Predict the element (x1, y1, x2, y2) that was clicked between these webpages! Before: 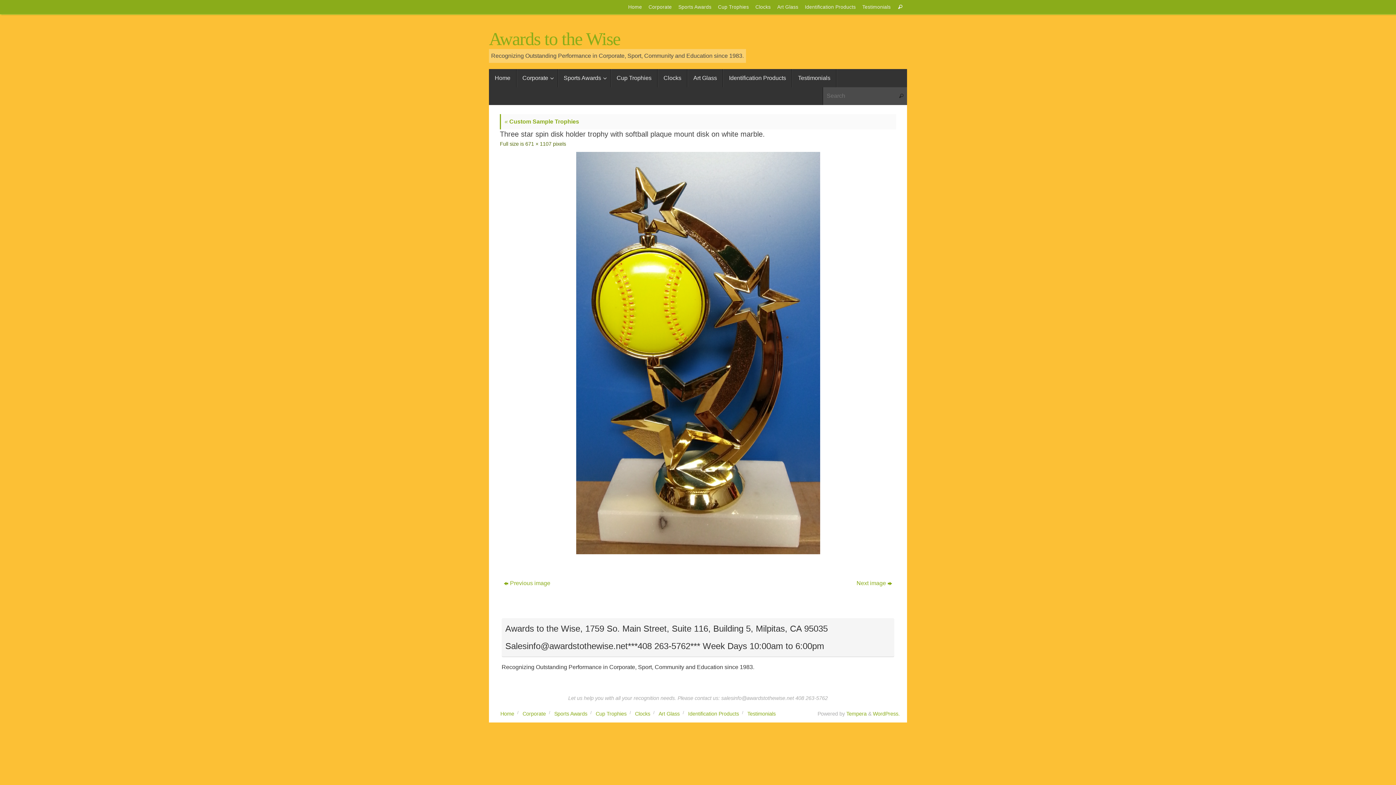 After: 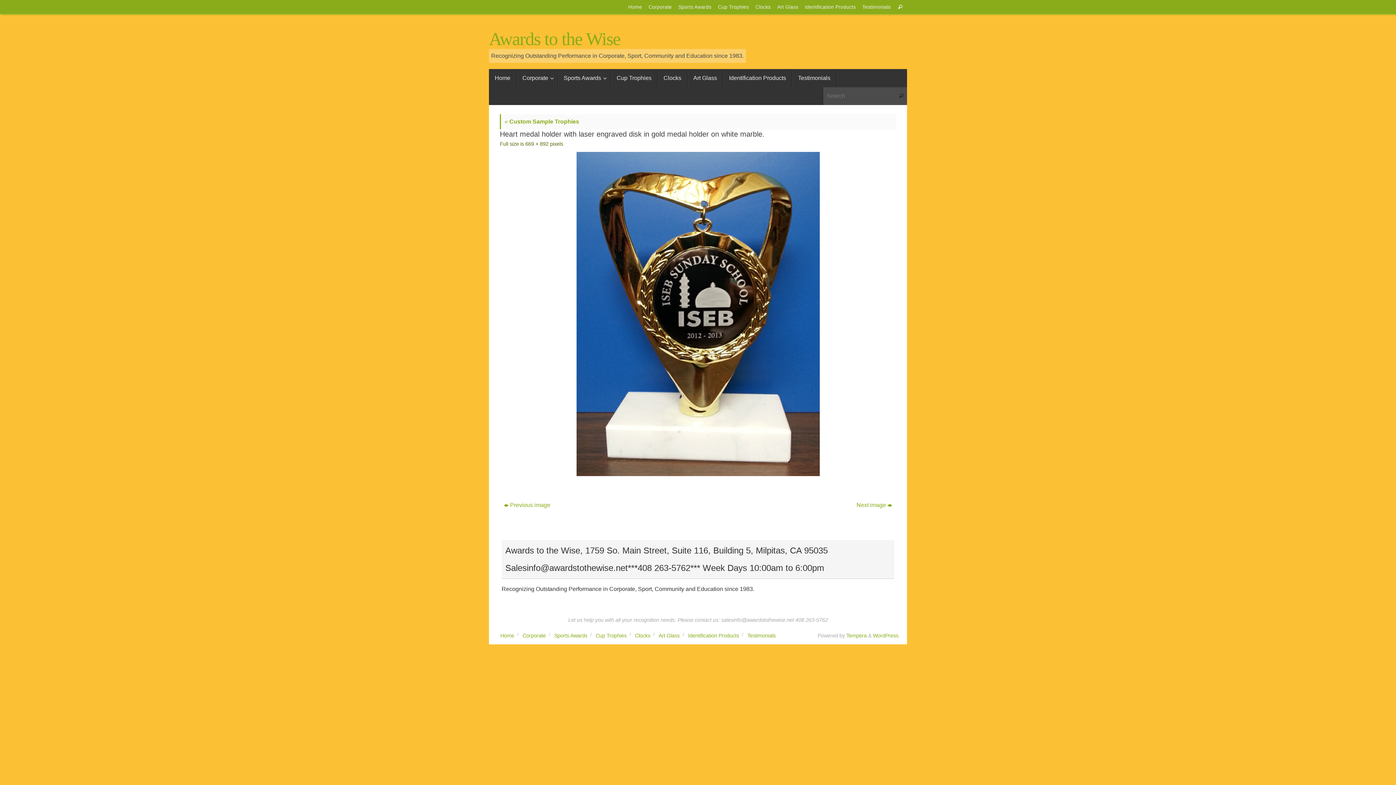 Action: label: Previous image bbox: (500, 575, 686, 591)